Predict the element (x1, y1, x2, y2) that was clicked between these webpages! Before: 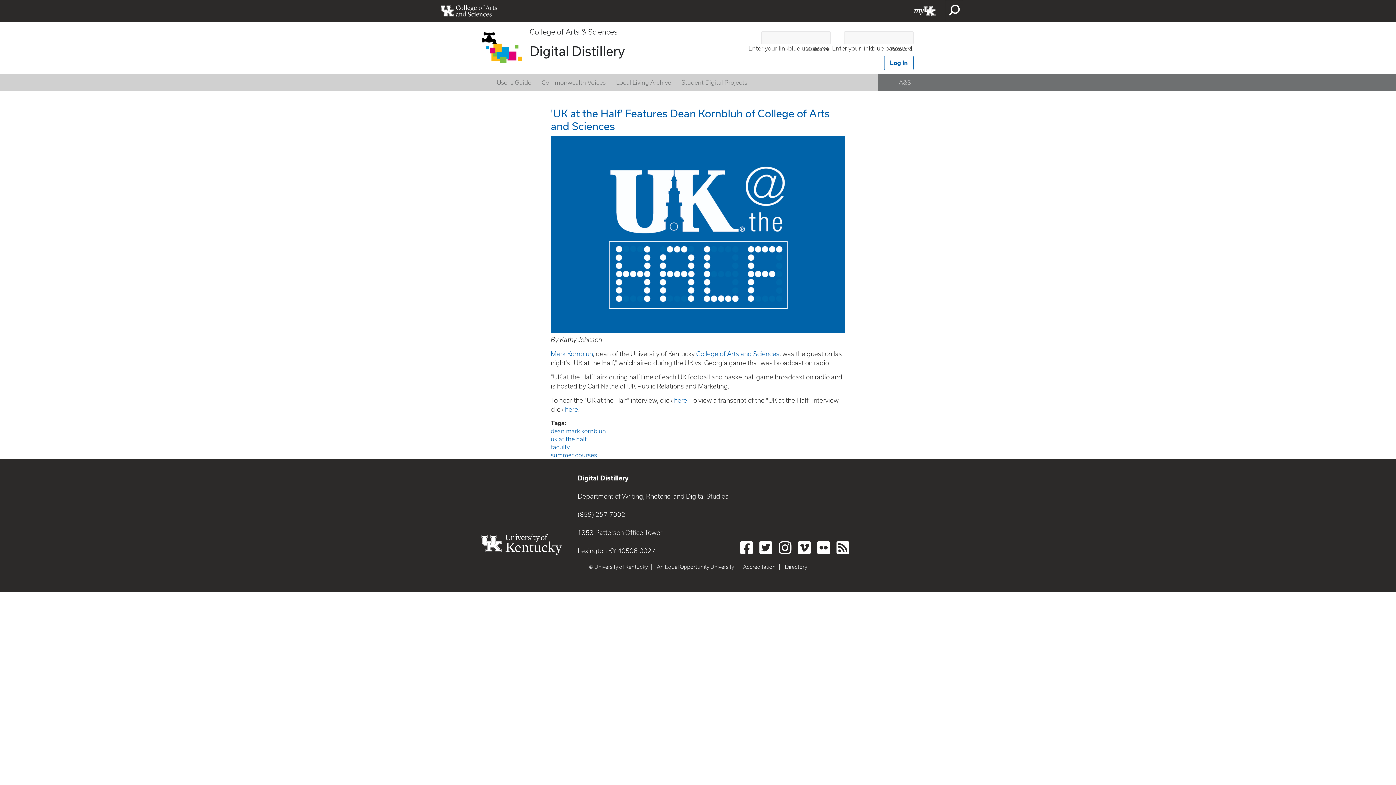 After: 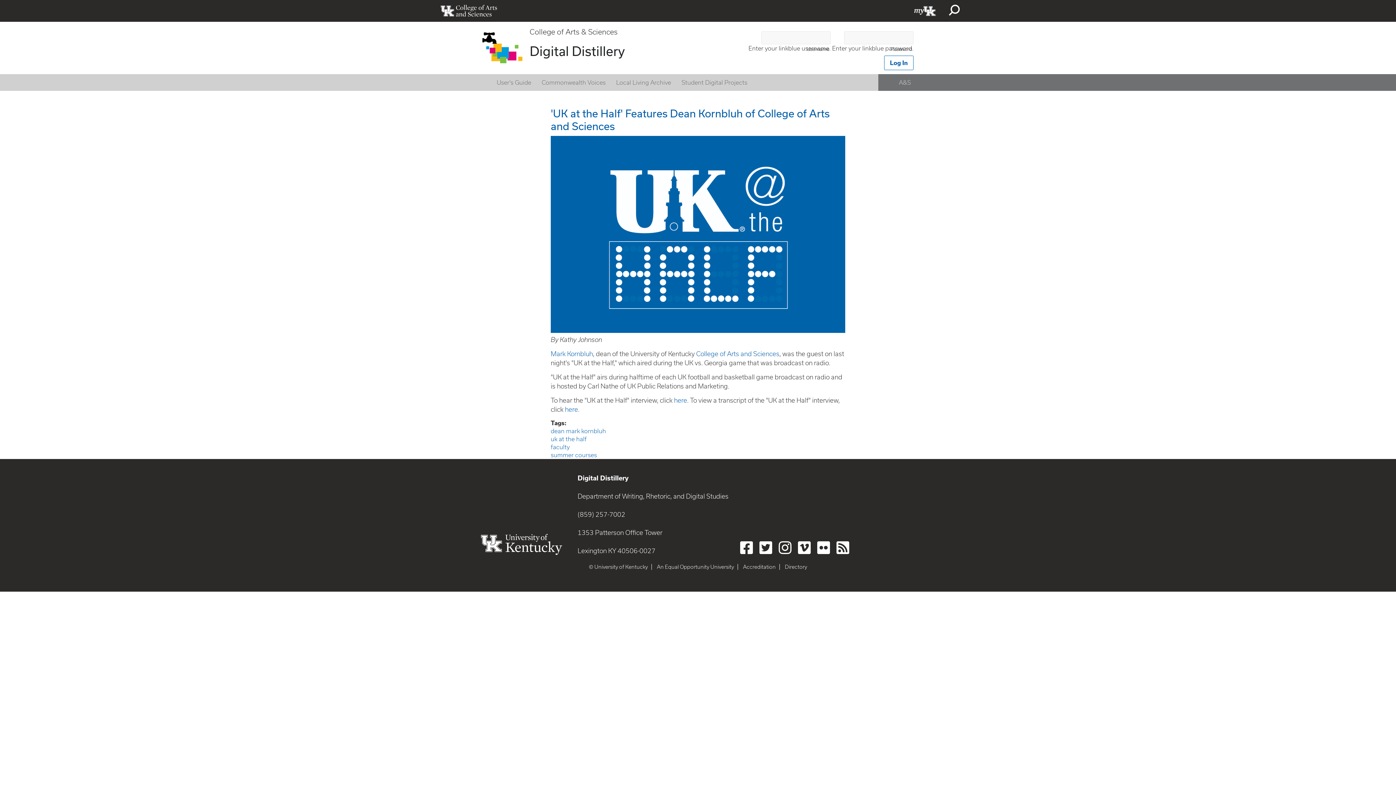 Action: bbox: (550, 350, 593, 357) label: Mark Kornbluh